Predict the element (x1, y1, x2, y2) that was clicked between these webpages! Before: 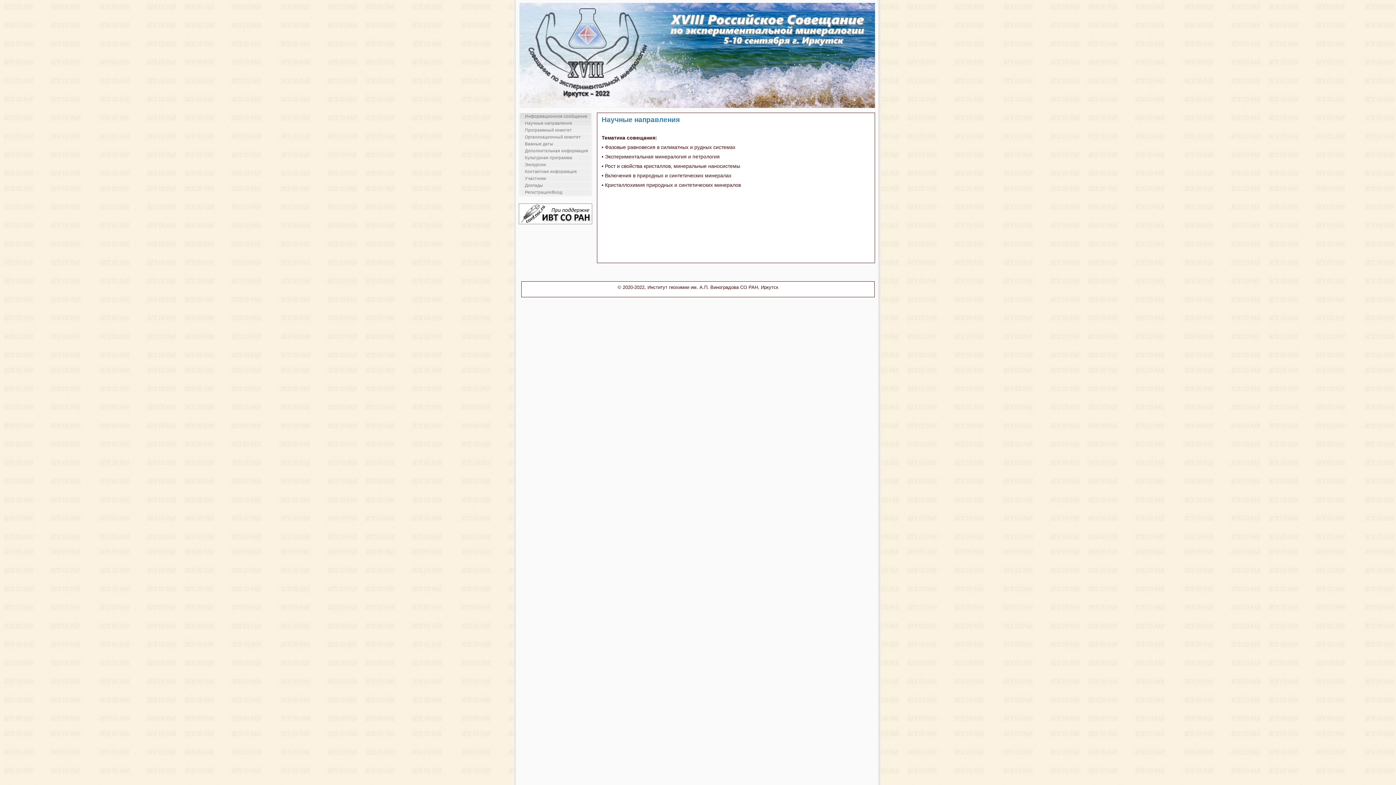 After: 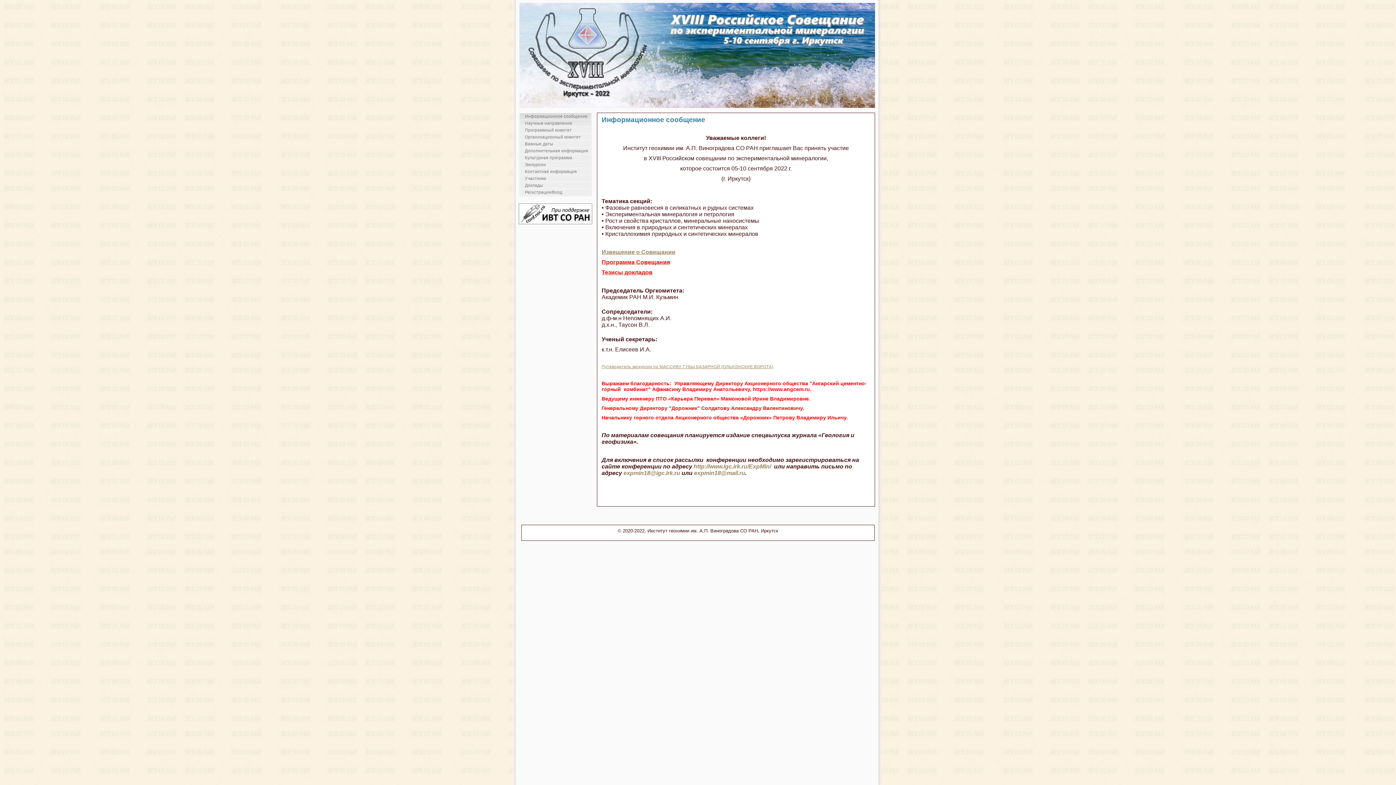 Action: label: Информационное сообщение bbox: (520, 113, 591, 119)